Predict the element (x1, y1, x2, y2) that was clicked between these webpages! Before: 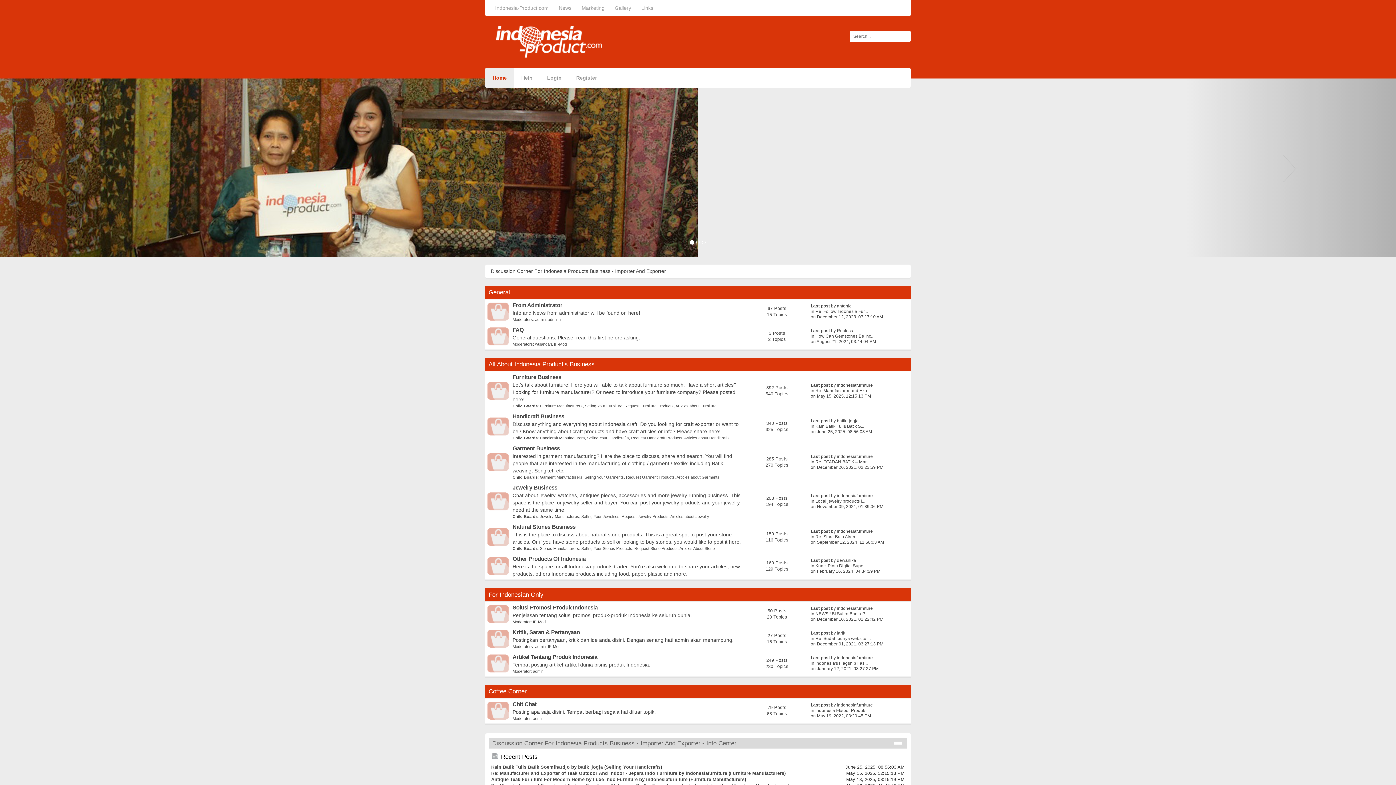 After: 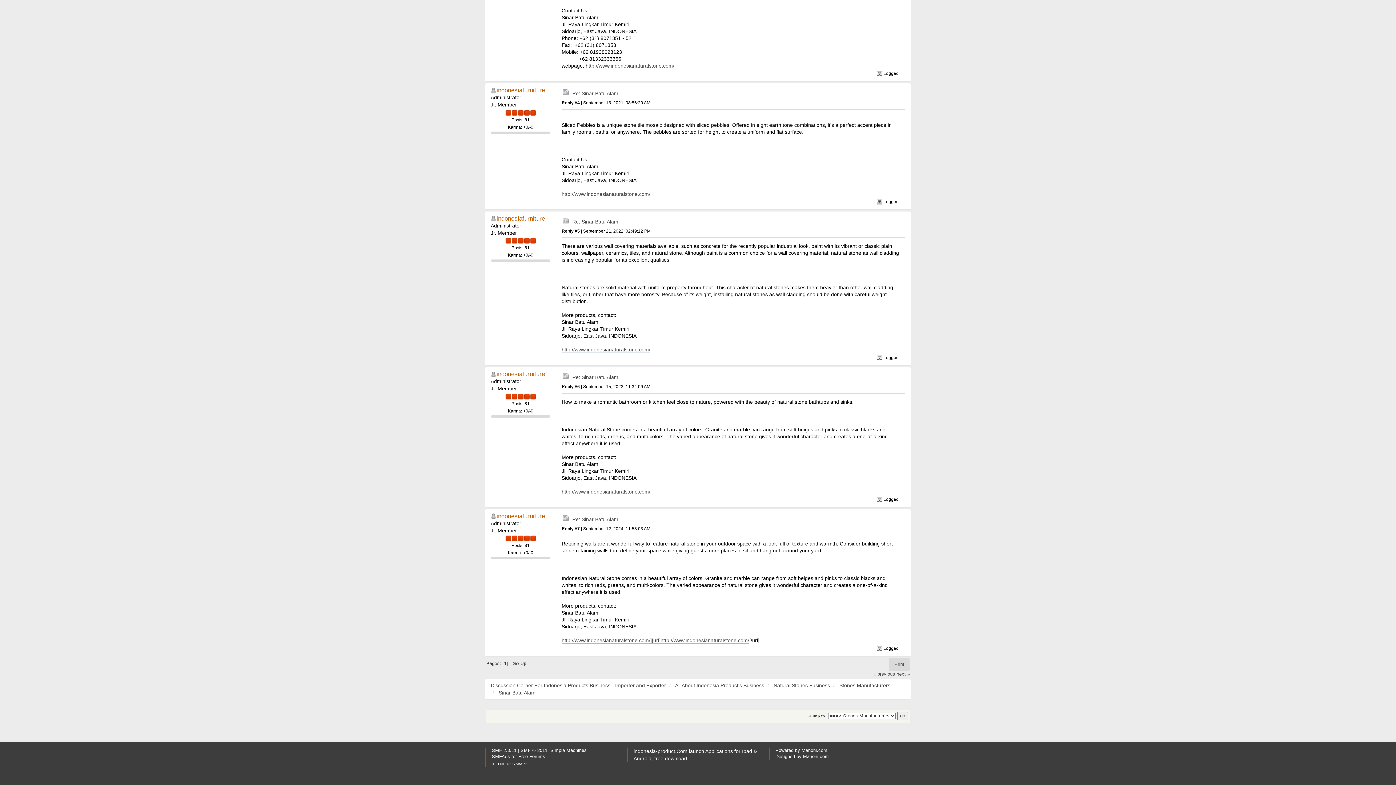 Action: label: Re: Sinar Batu Alam bbox: (815, 534, 855, 539)